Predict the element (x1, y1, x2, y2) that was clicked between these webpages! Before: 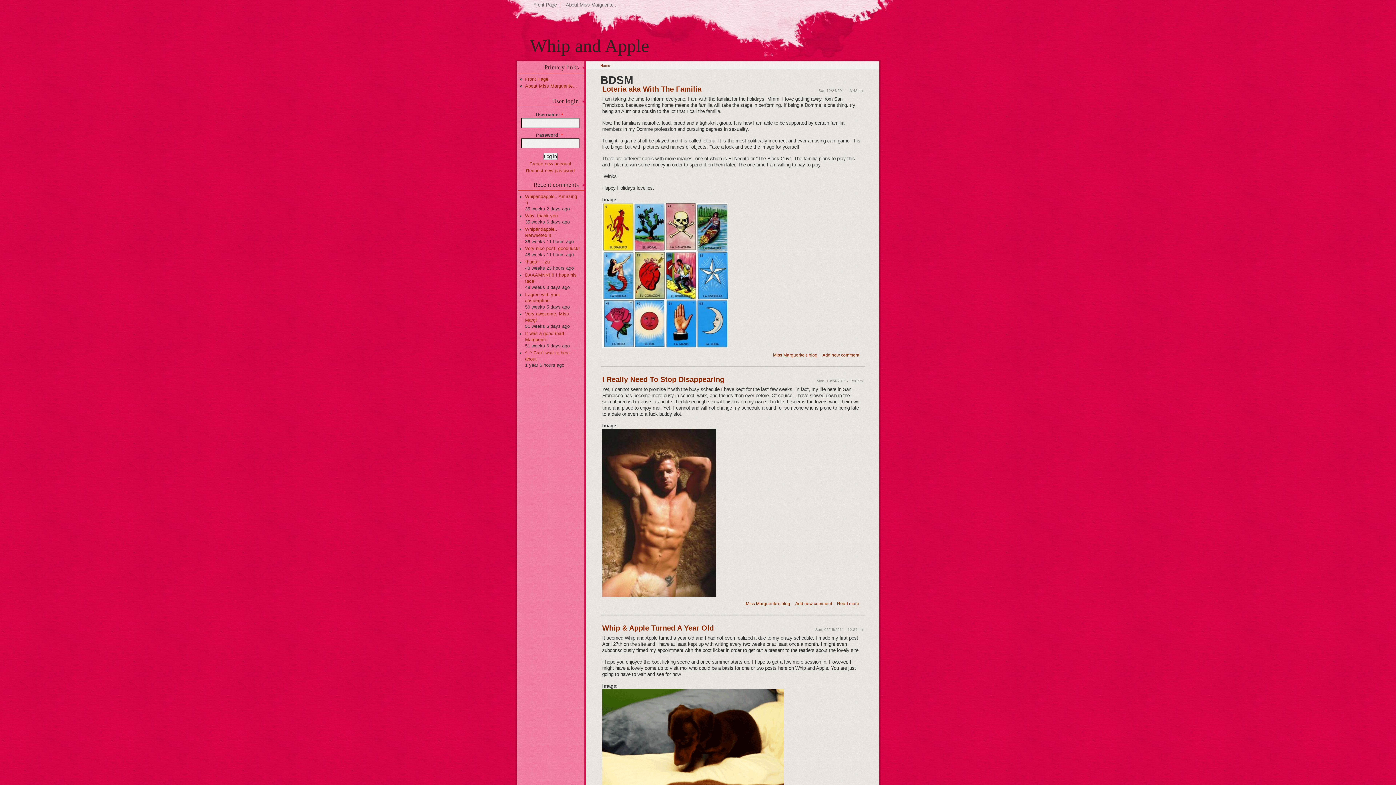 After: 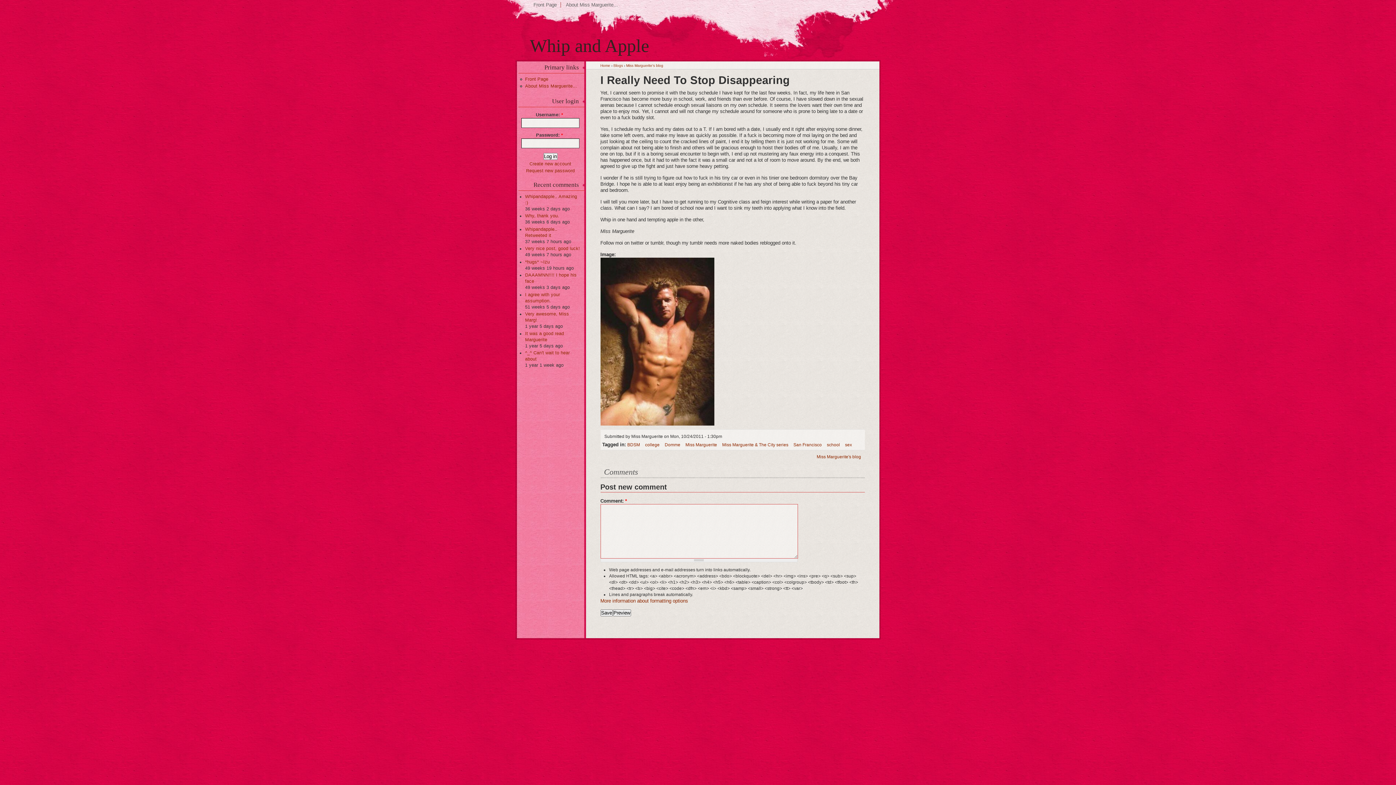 Action: label: I Really Need To Stop Disappearing bbox: (602, 375, 724, 383)